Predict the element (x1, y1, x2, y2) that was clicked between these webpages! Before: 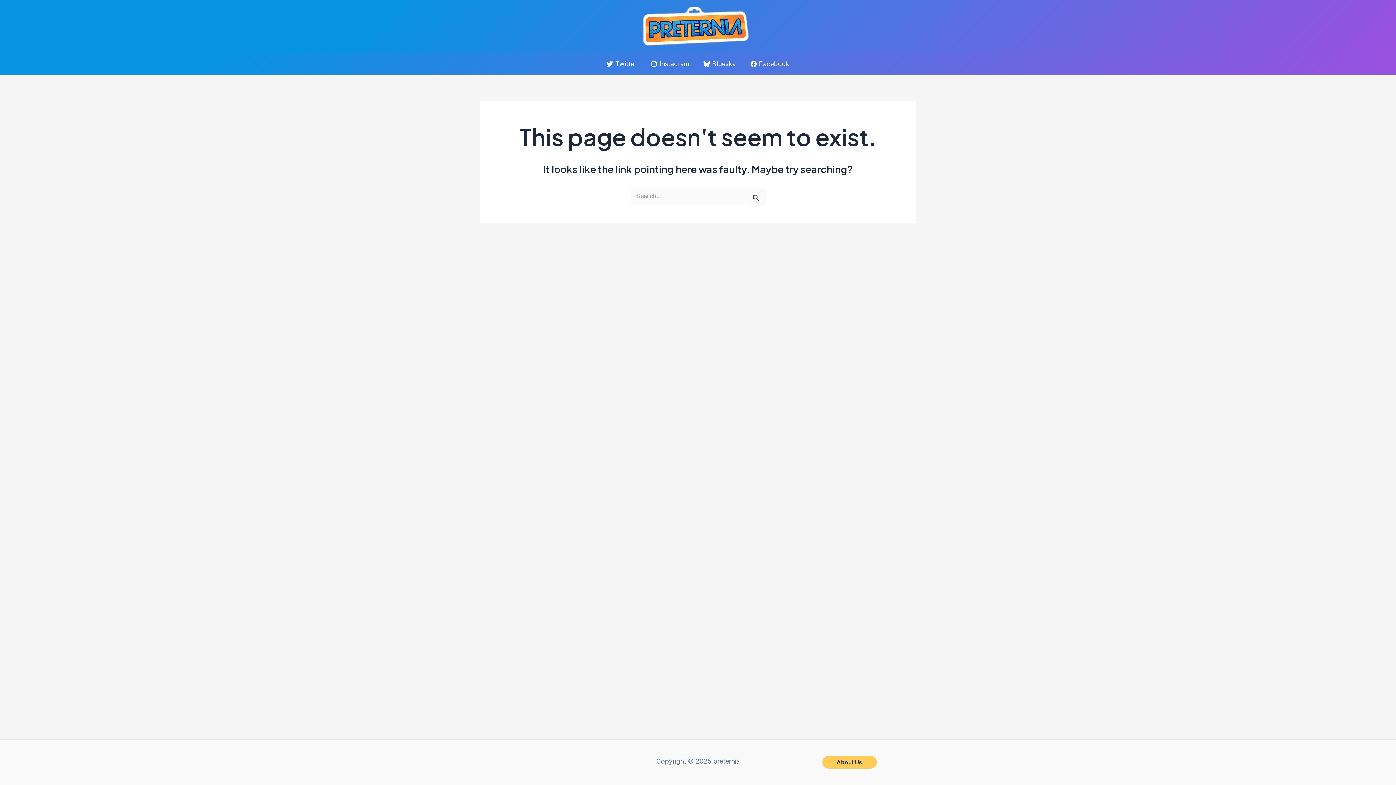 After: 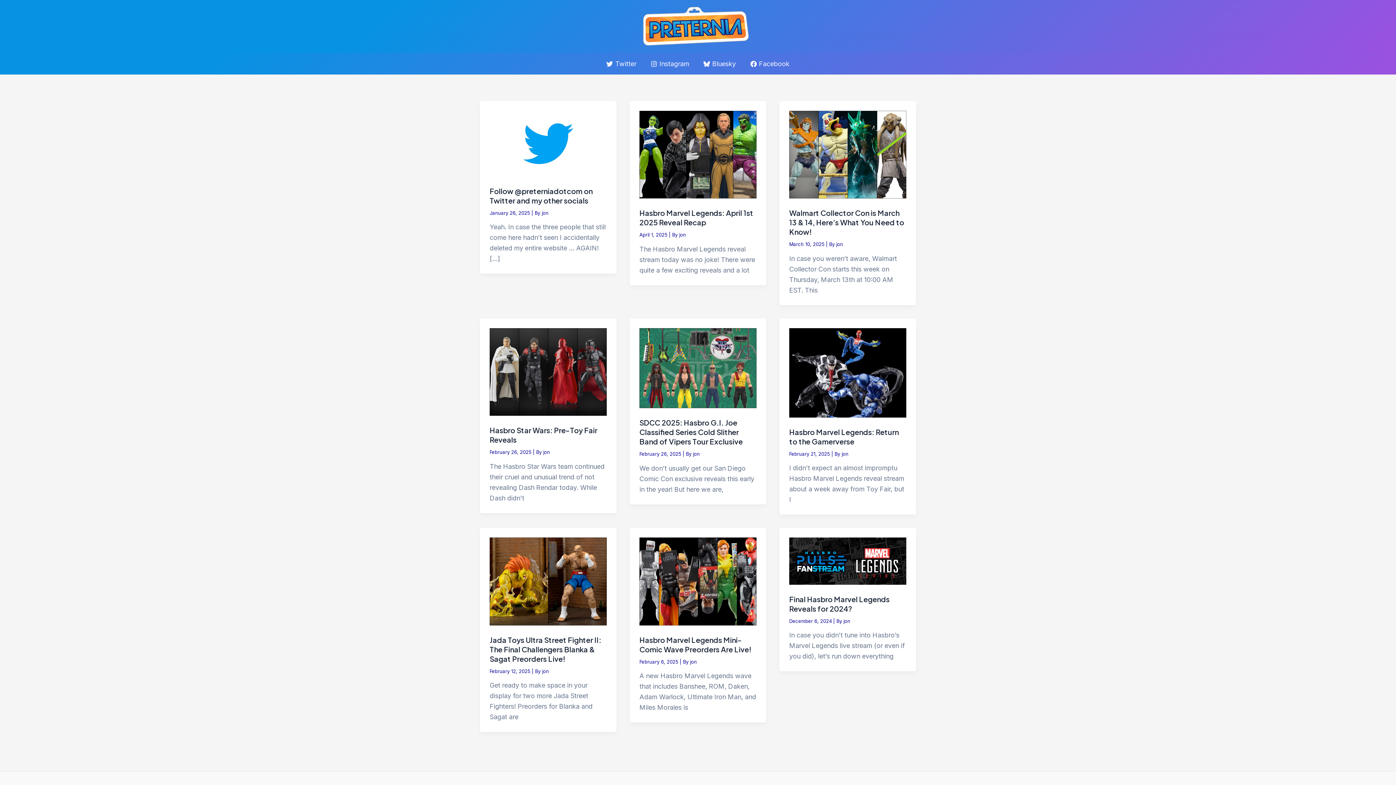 Action: bbox: (641, 21, 754, 29)